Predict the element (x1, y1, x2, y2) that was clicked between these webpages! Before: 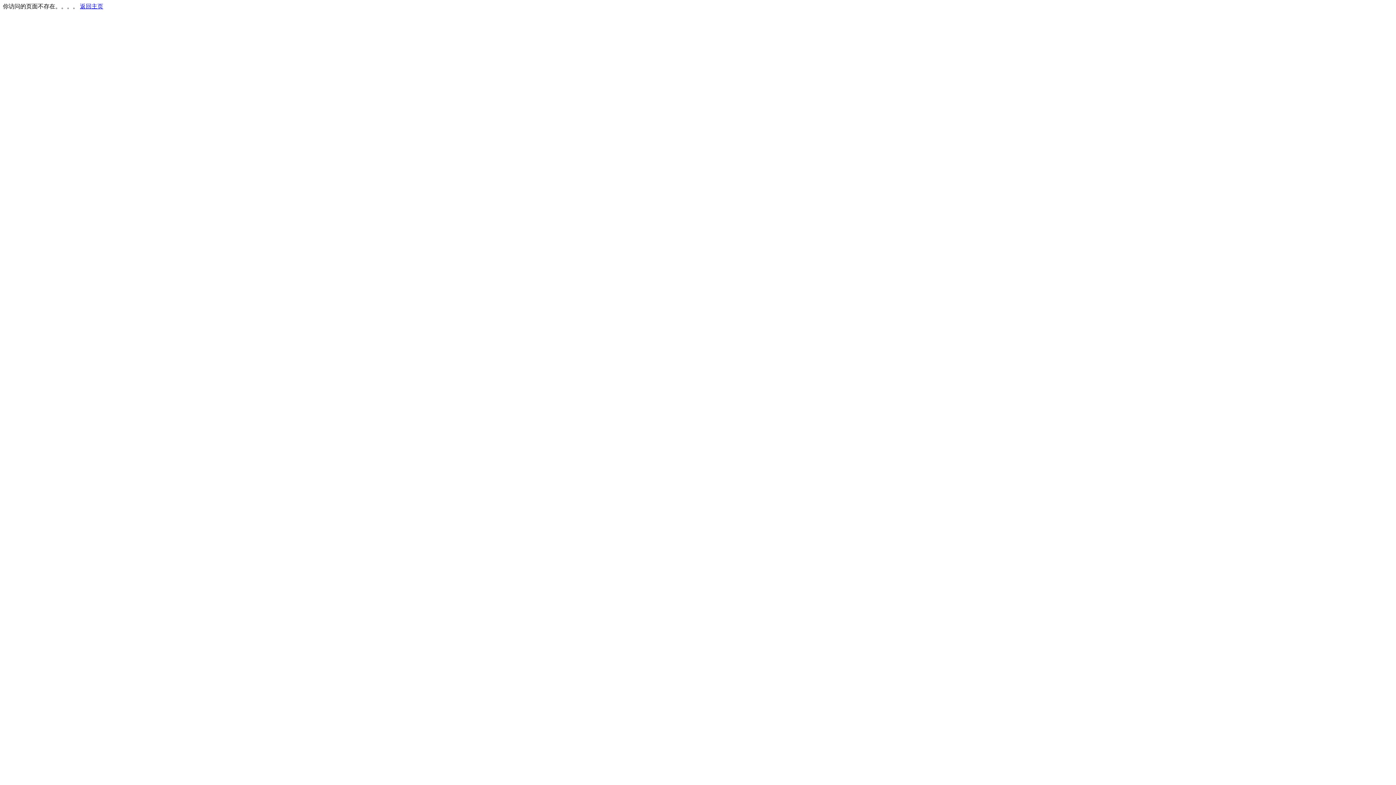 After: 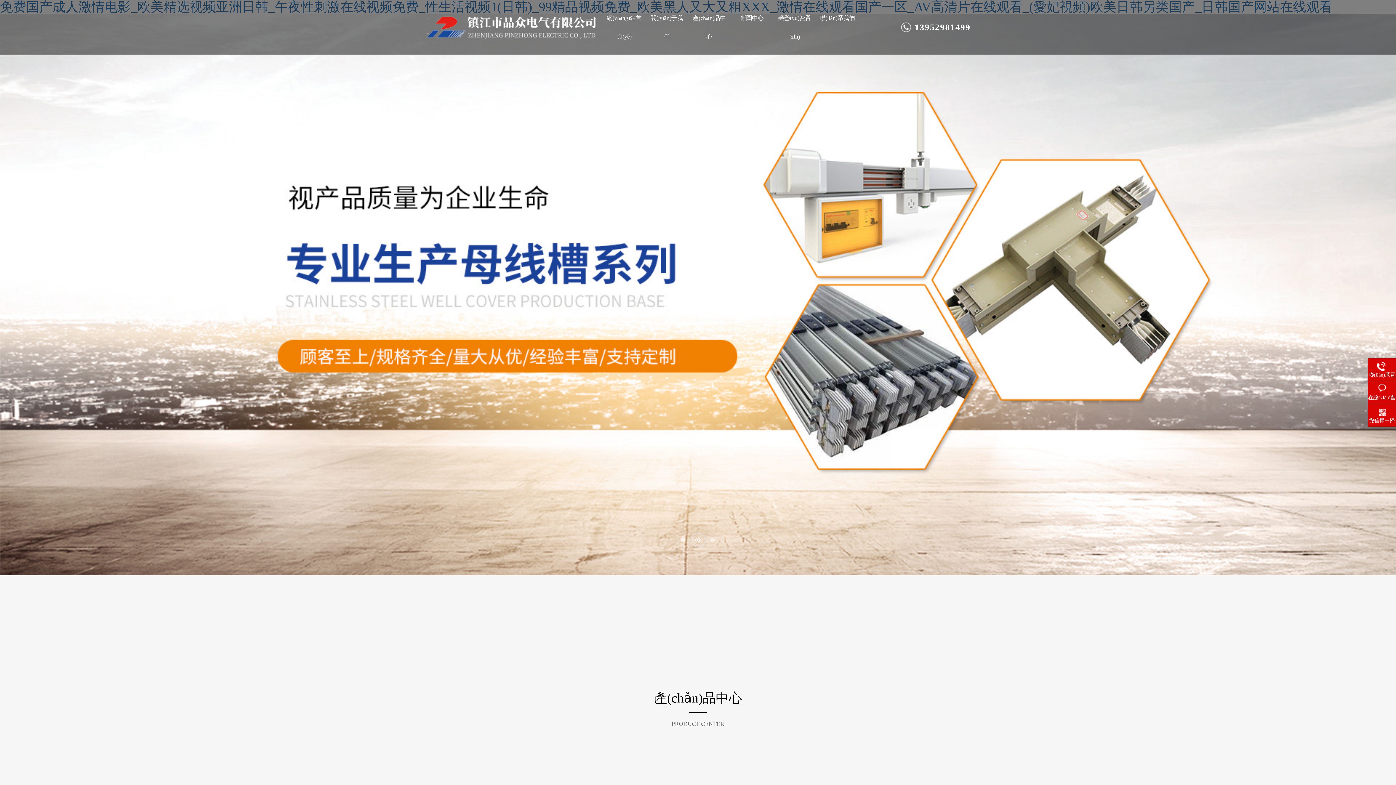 Action: label: 返回主页 bbox: (80, 3, 103, 9)